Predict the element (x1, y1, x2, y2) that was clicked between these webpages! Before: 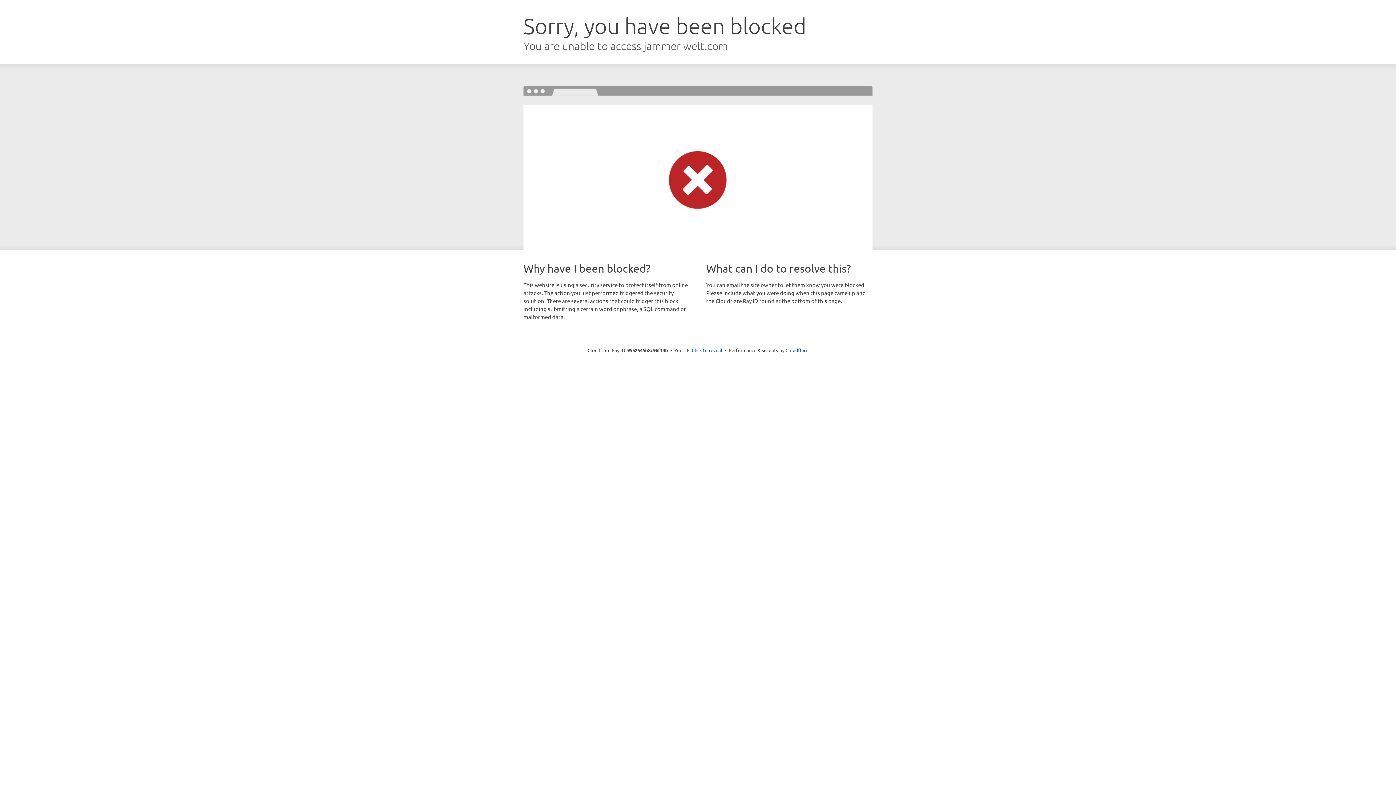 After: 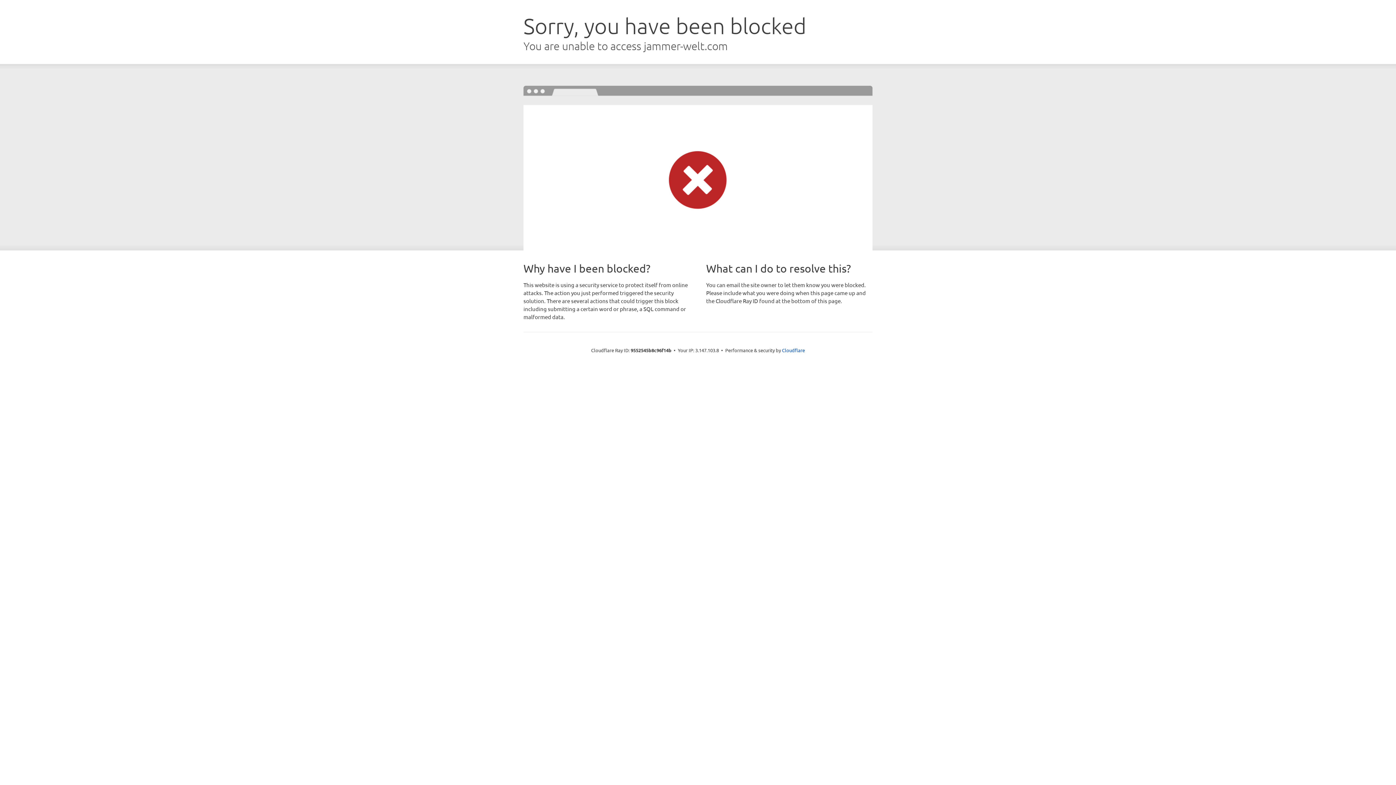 Action: bbox: (692, 346, 722, 353) label: Click to reveal